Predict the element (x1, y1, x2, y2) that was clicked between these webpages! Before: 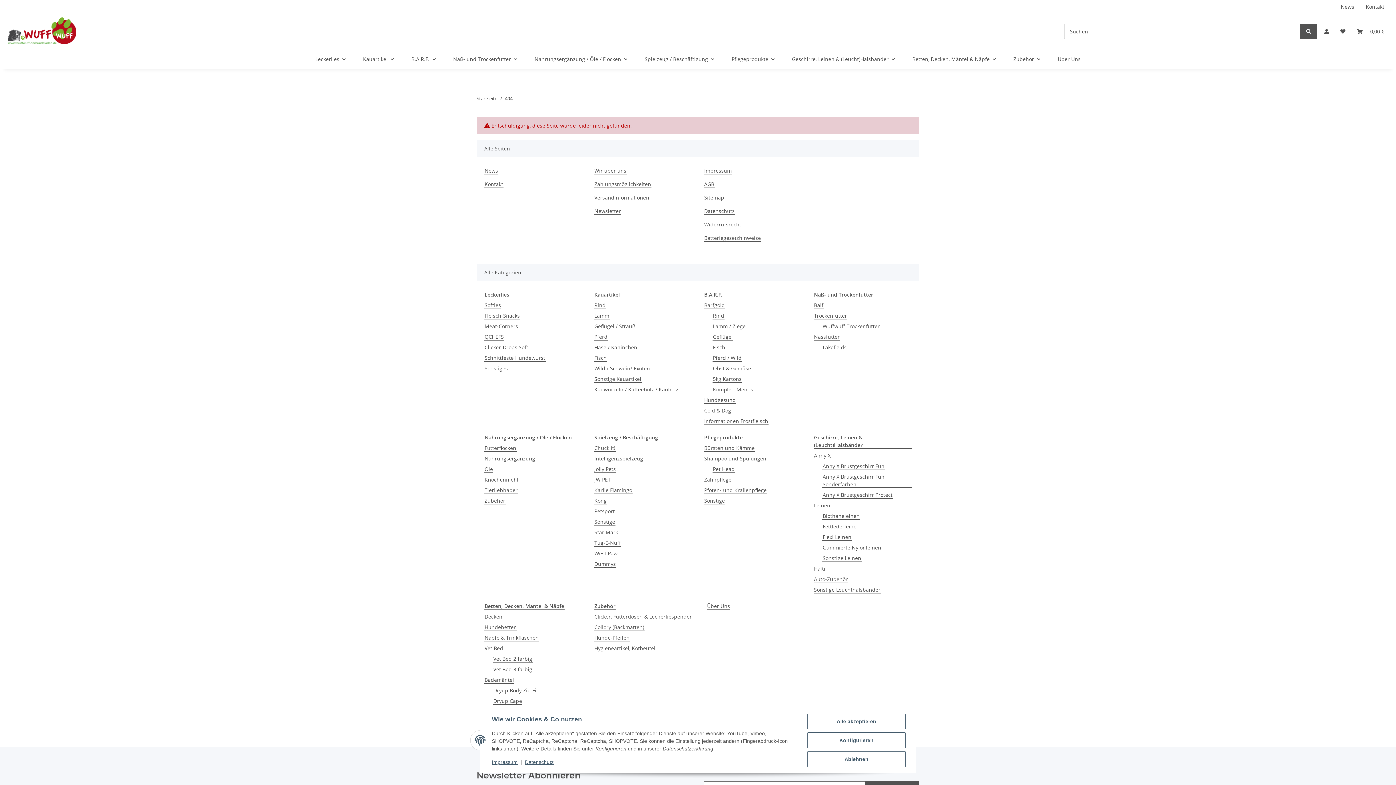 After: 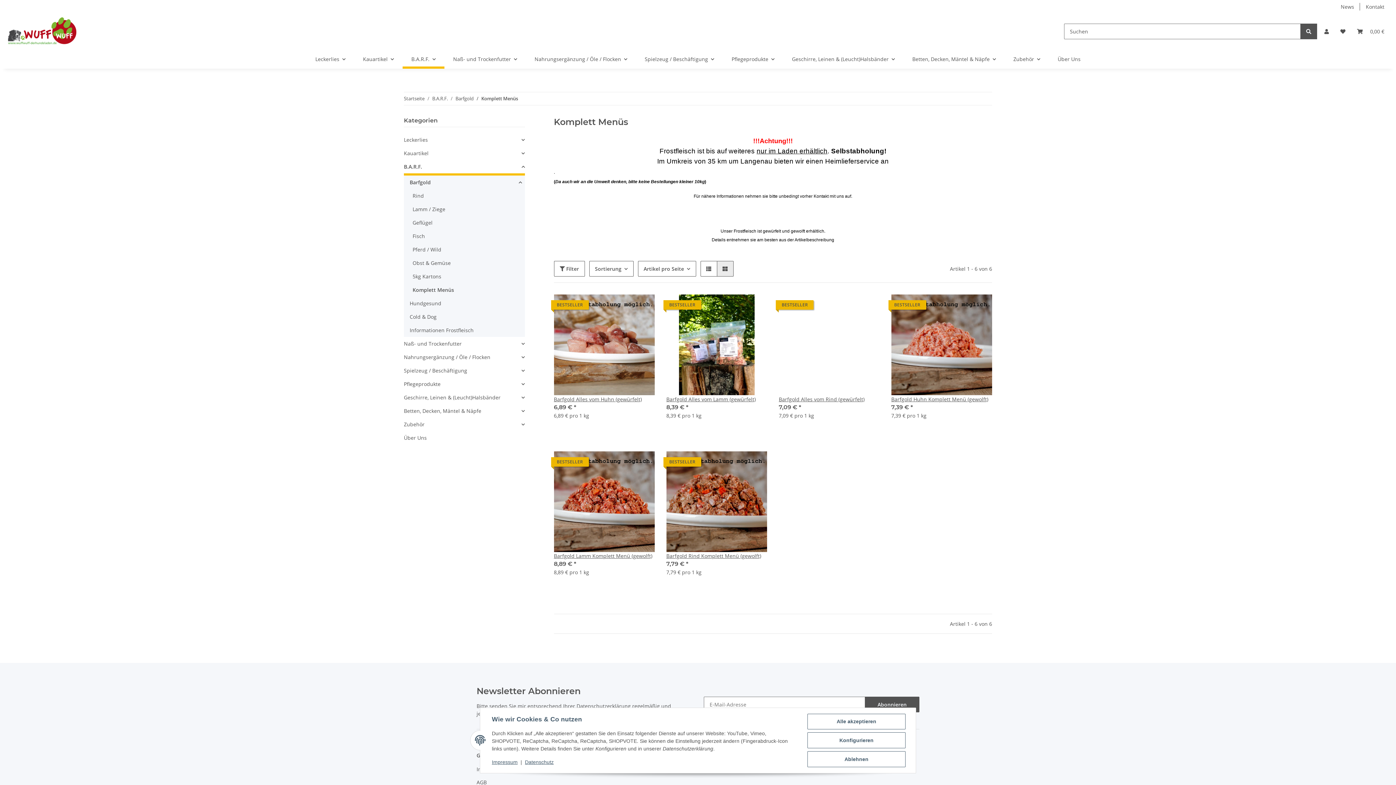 Action: bbox: (712, 385, 753, 393) label: Komplett Menüs